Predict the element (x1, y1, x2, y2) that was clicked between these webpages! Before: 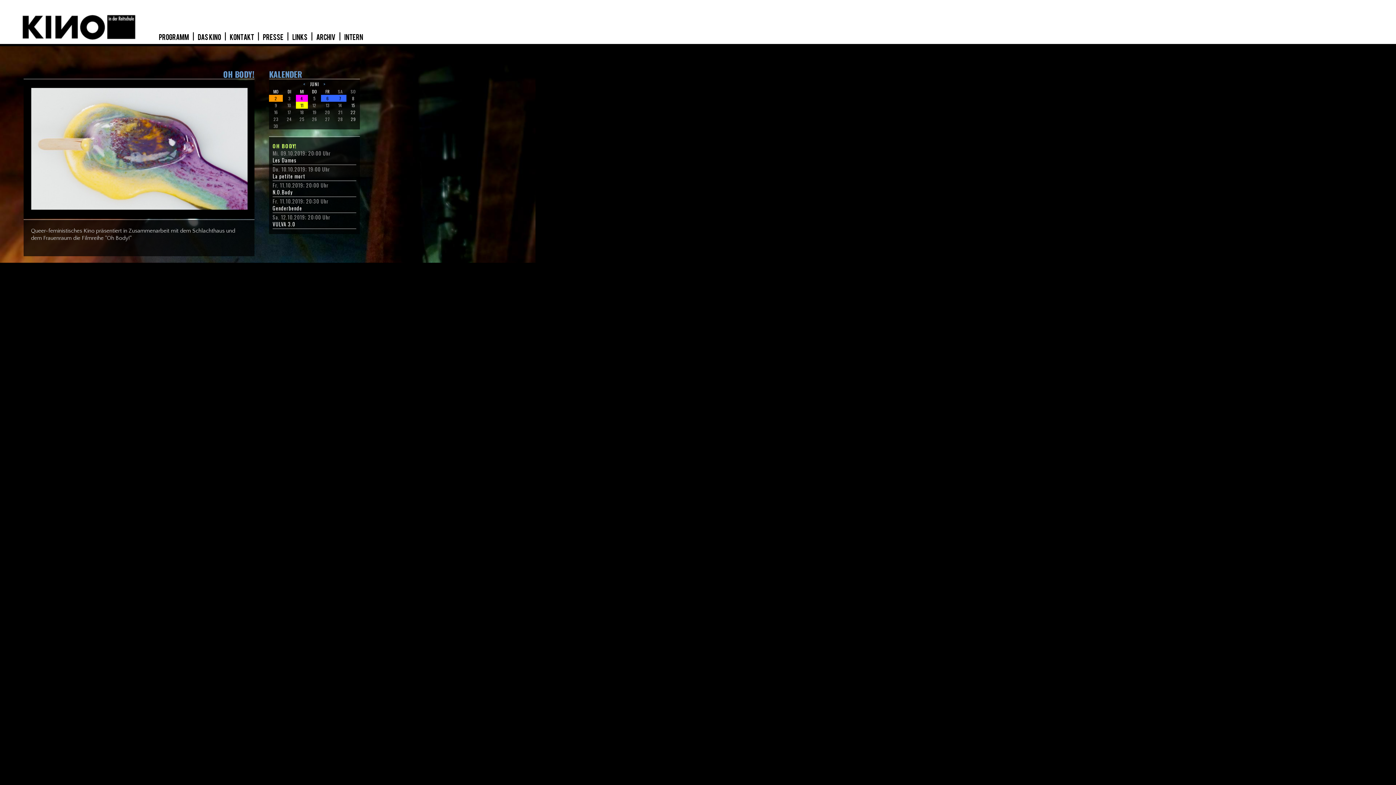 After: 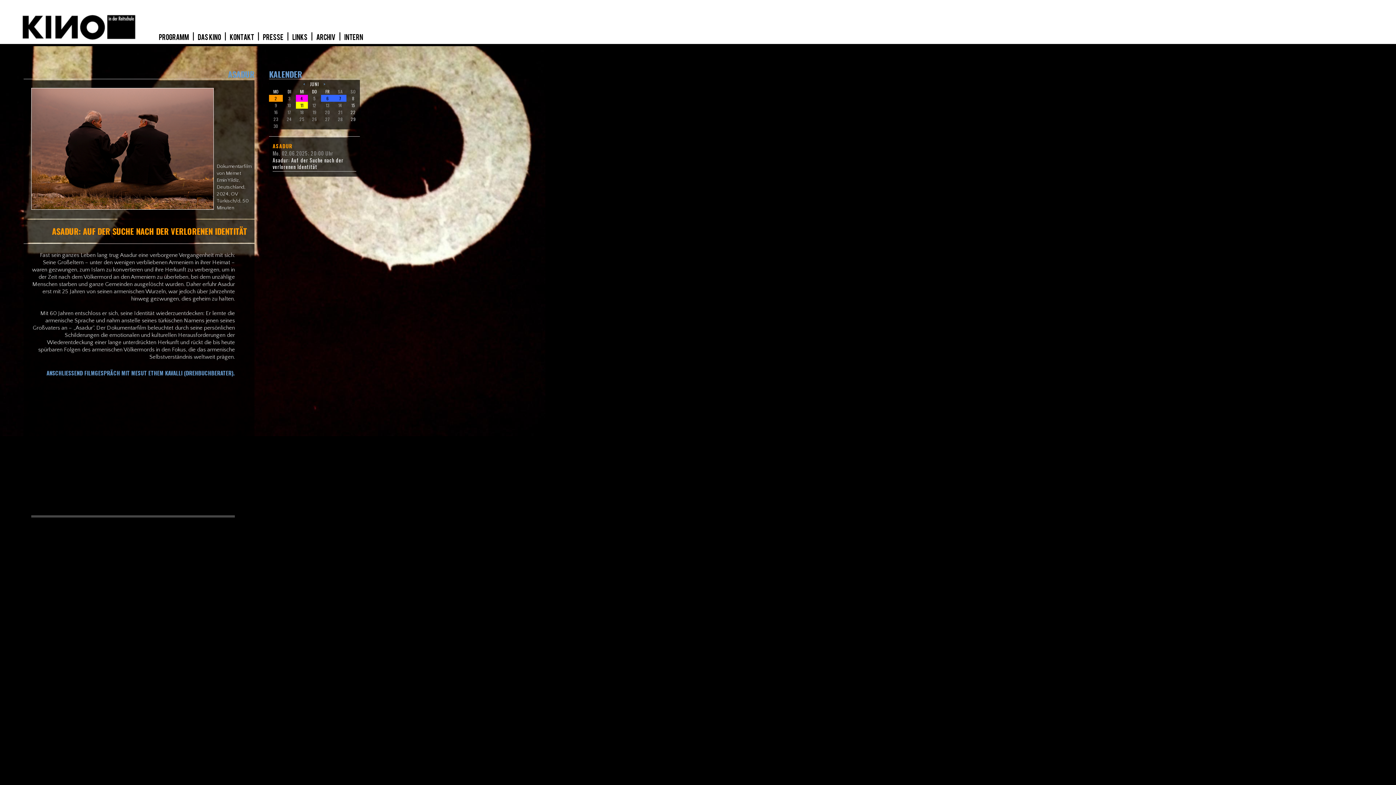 Action: label: 2 bbox: (269, 95, 282, 101)